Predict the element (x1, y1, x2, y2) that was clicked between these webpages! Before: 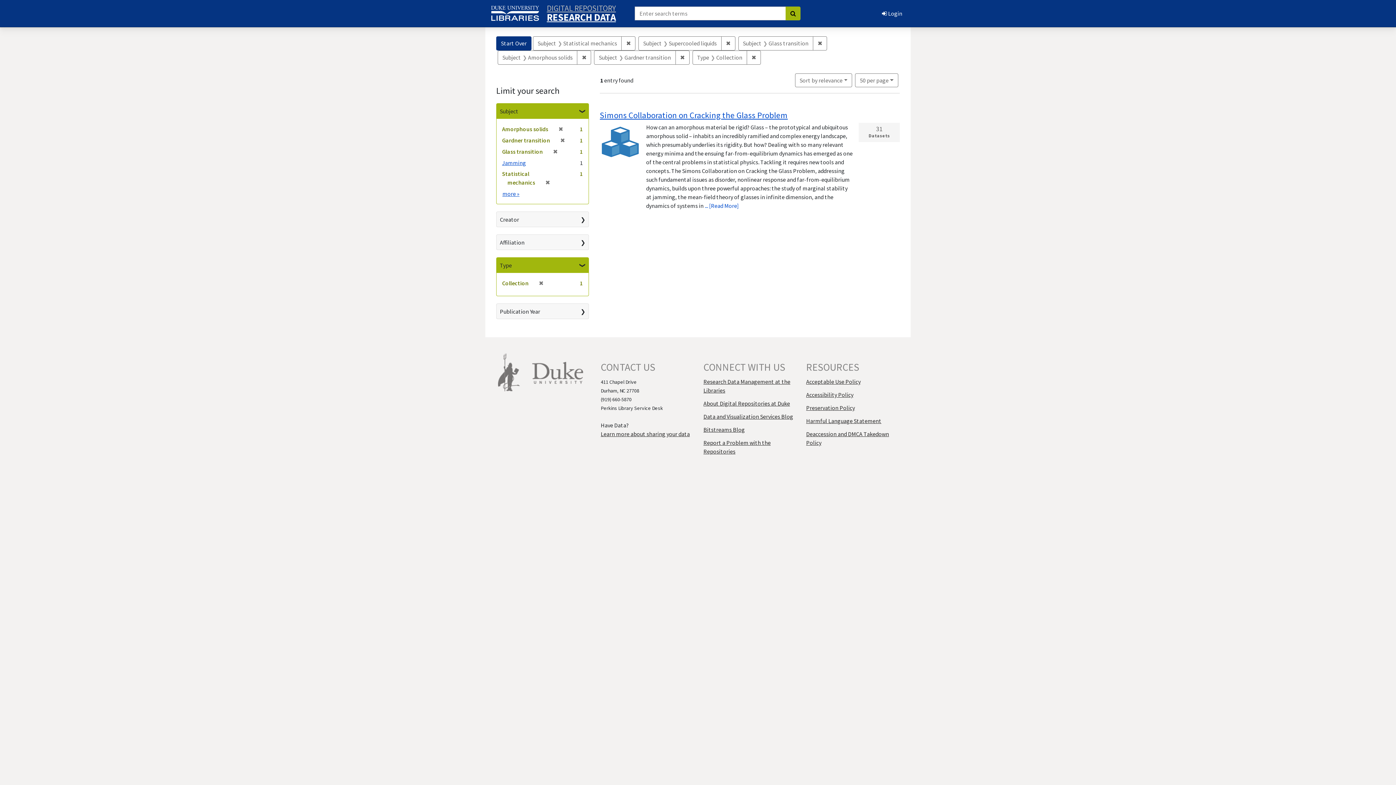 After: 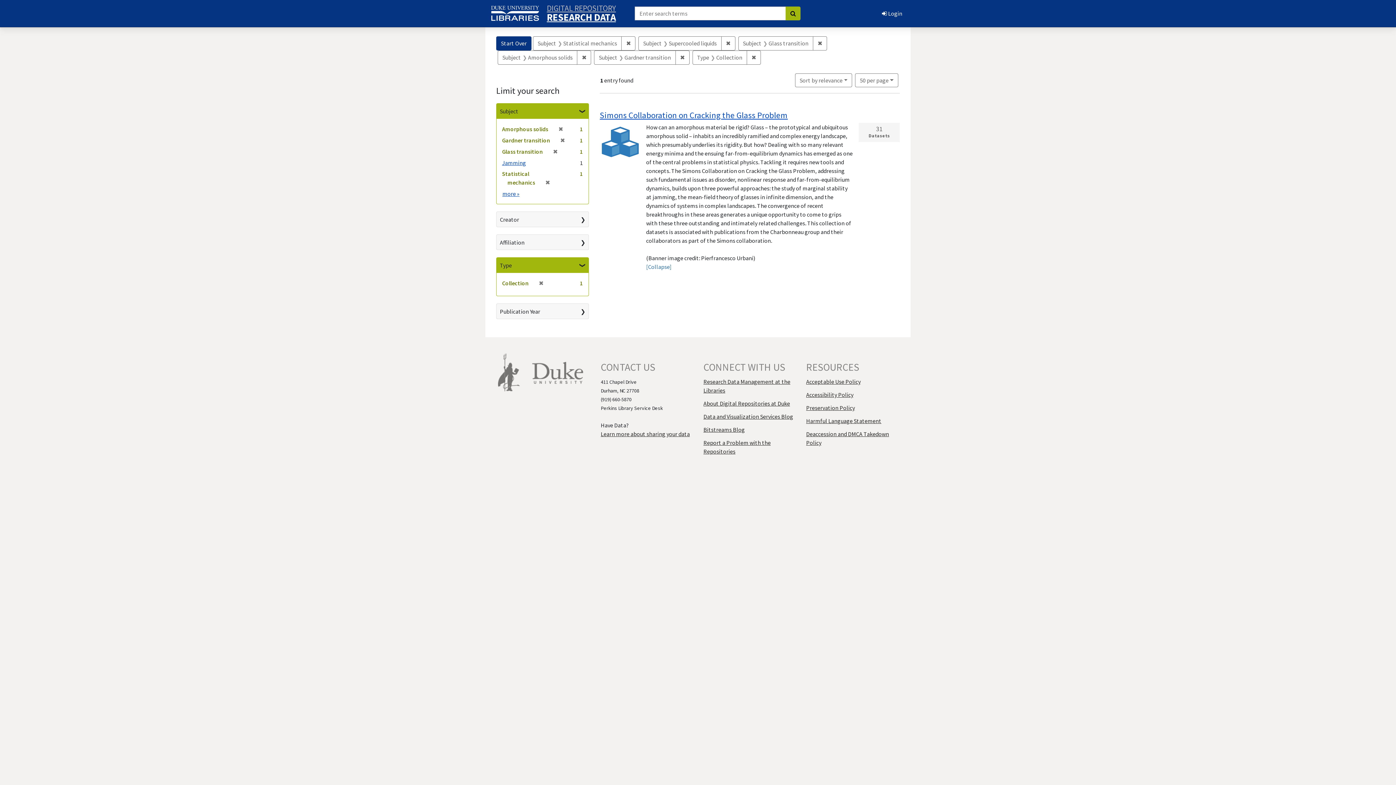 Action: bbox: (704, 202, 739, 209) label: ... [Read More]